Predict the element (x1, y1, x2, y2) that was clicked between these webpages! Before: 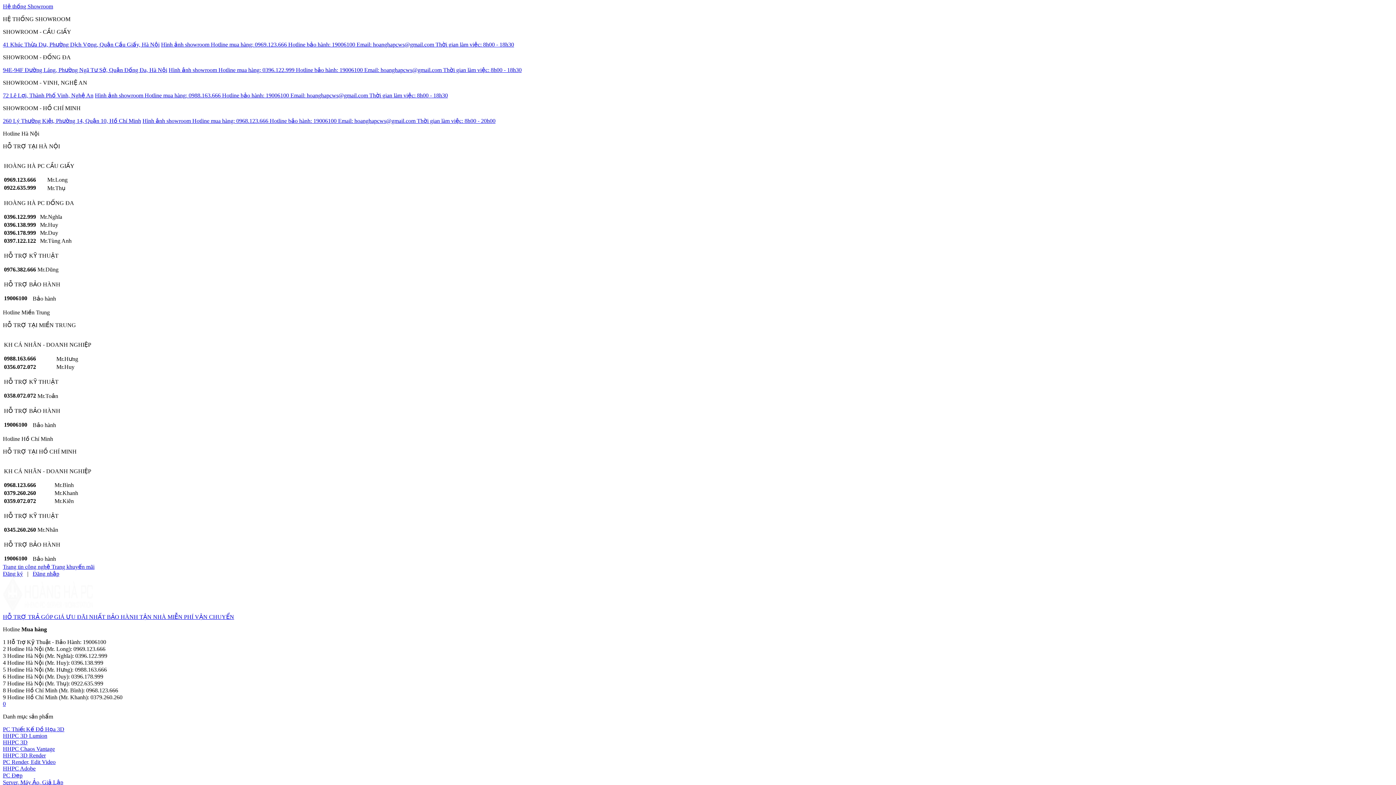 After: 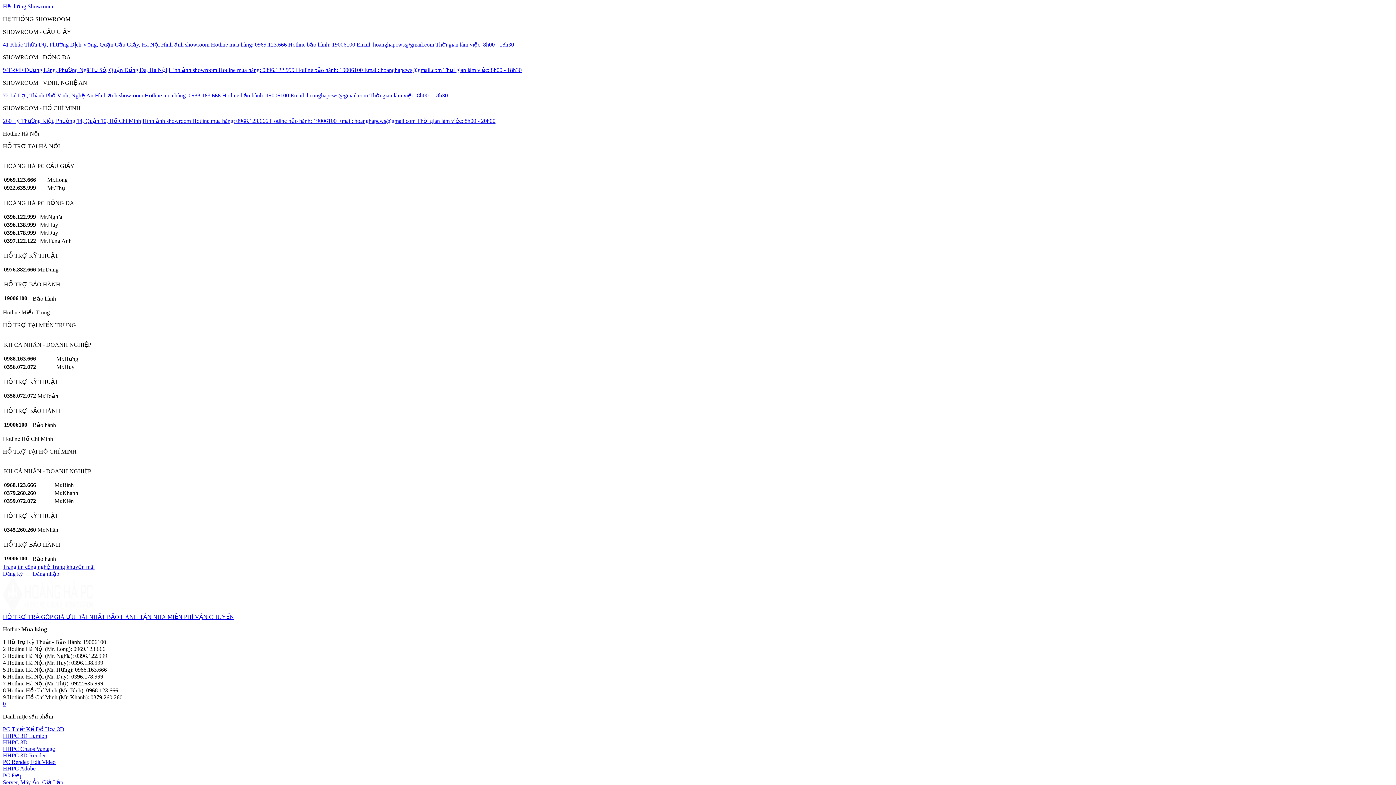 Action: bbox: (2, 752, 45, 758) label: HHPC 3D Render